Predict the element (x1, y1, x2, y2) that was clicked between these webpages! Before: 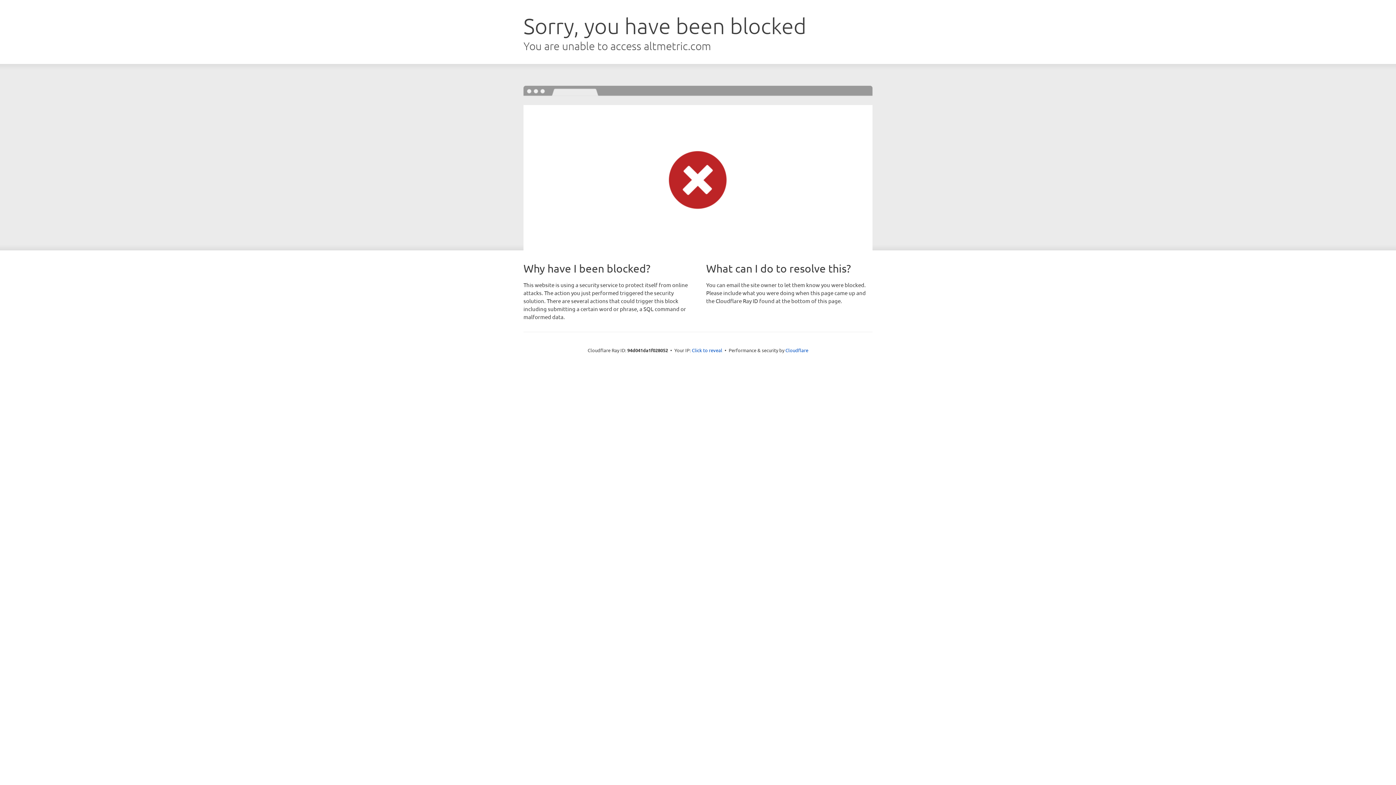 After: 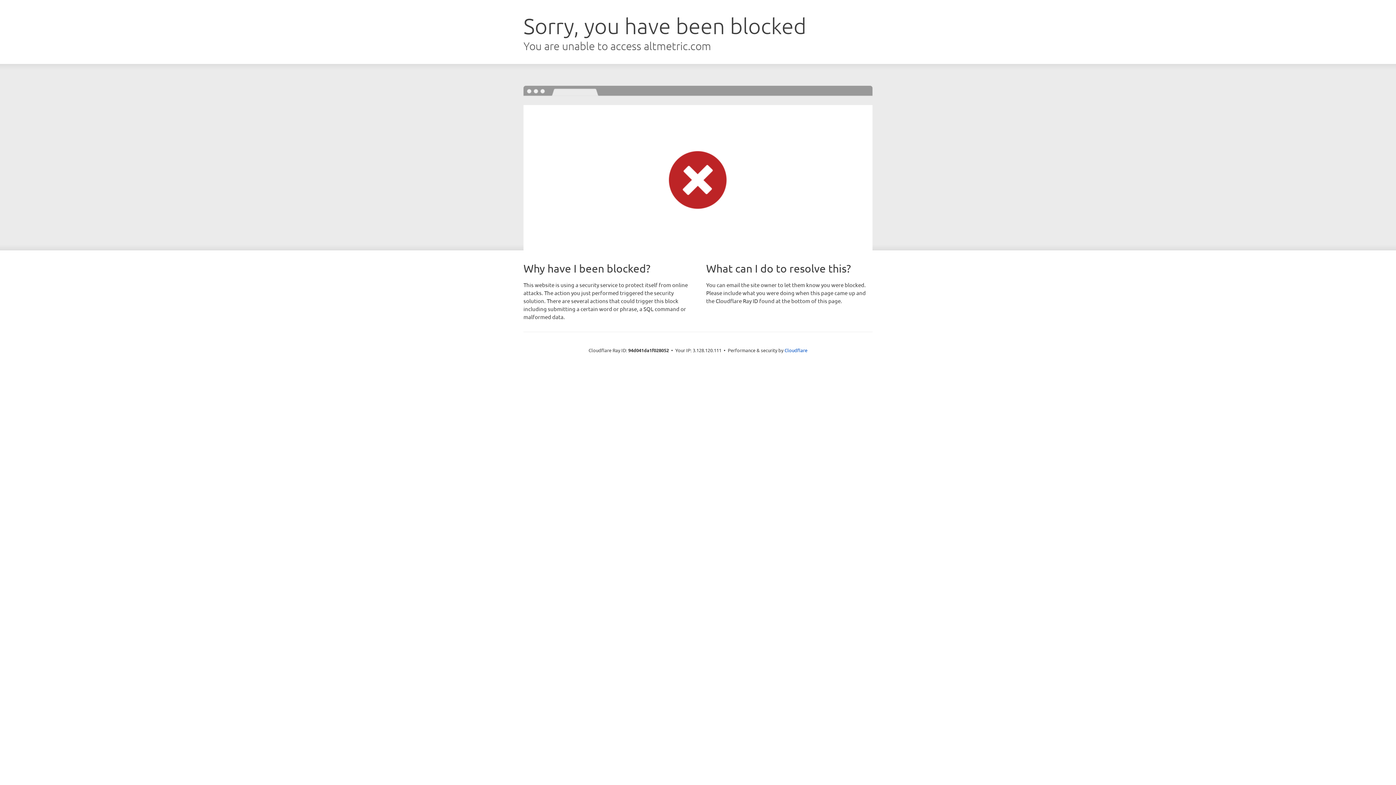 Action: bbox: (692, 346, 722, 353) label: Click to reveal